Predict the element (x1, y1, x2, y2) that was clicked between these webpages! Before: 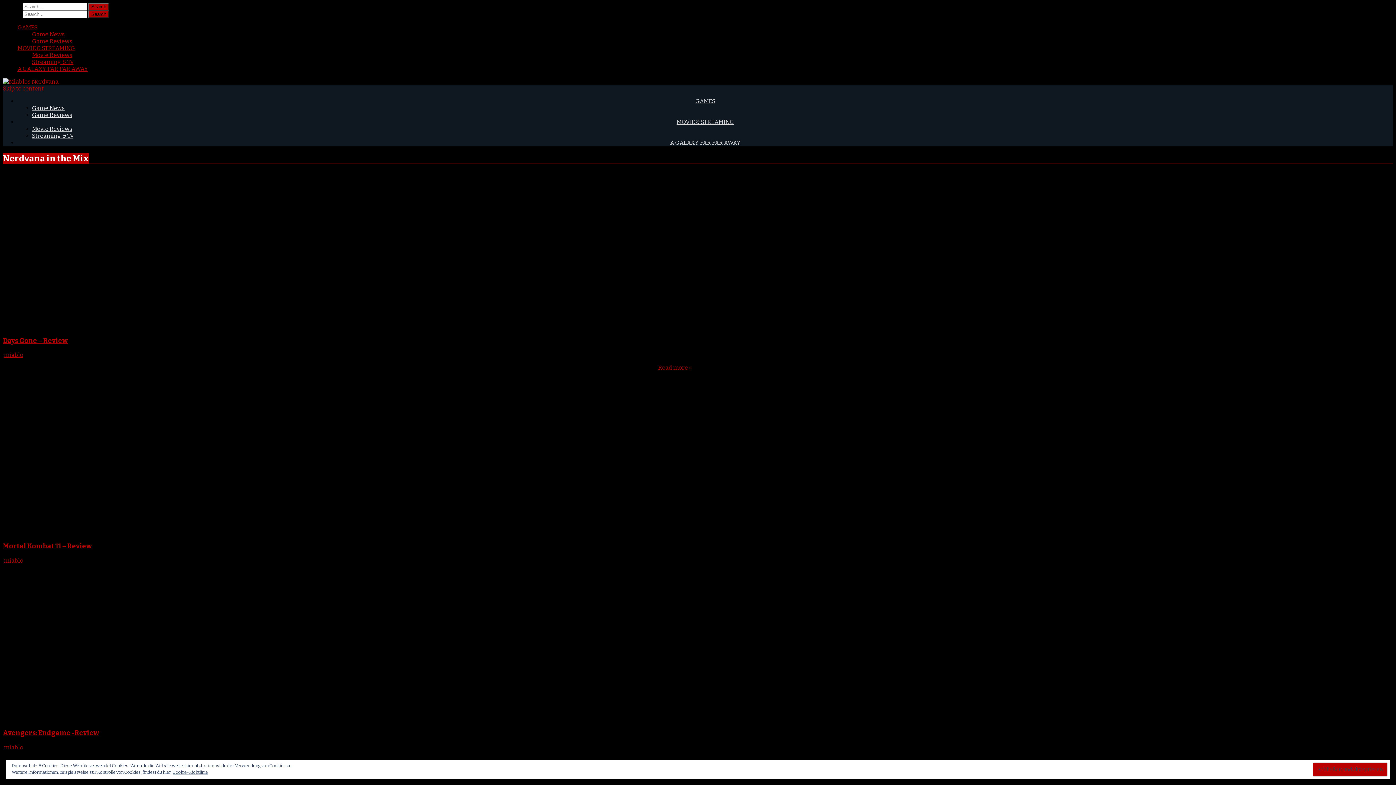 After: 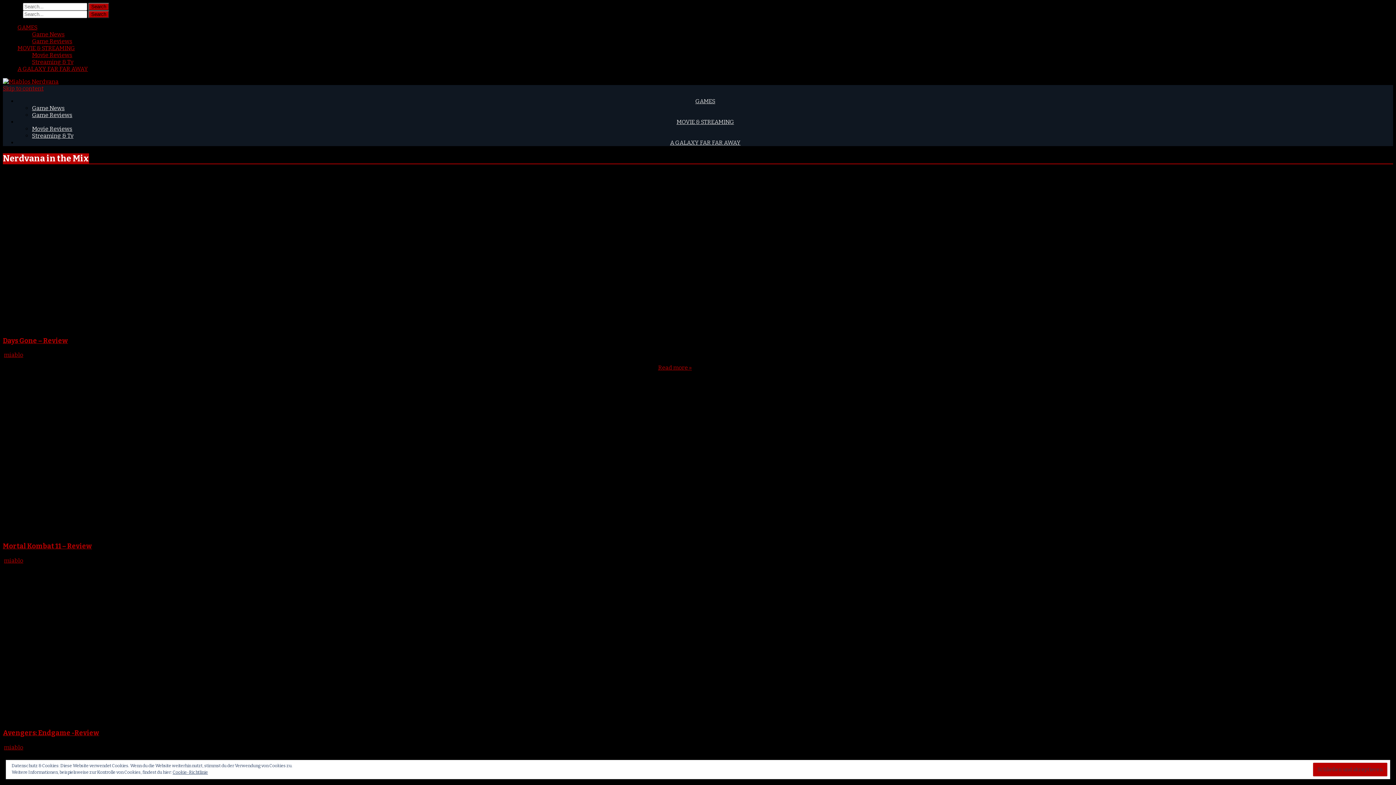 Action: bbox: (2, 78, 58, 85)